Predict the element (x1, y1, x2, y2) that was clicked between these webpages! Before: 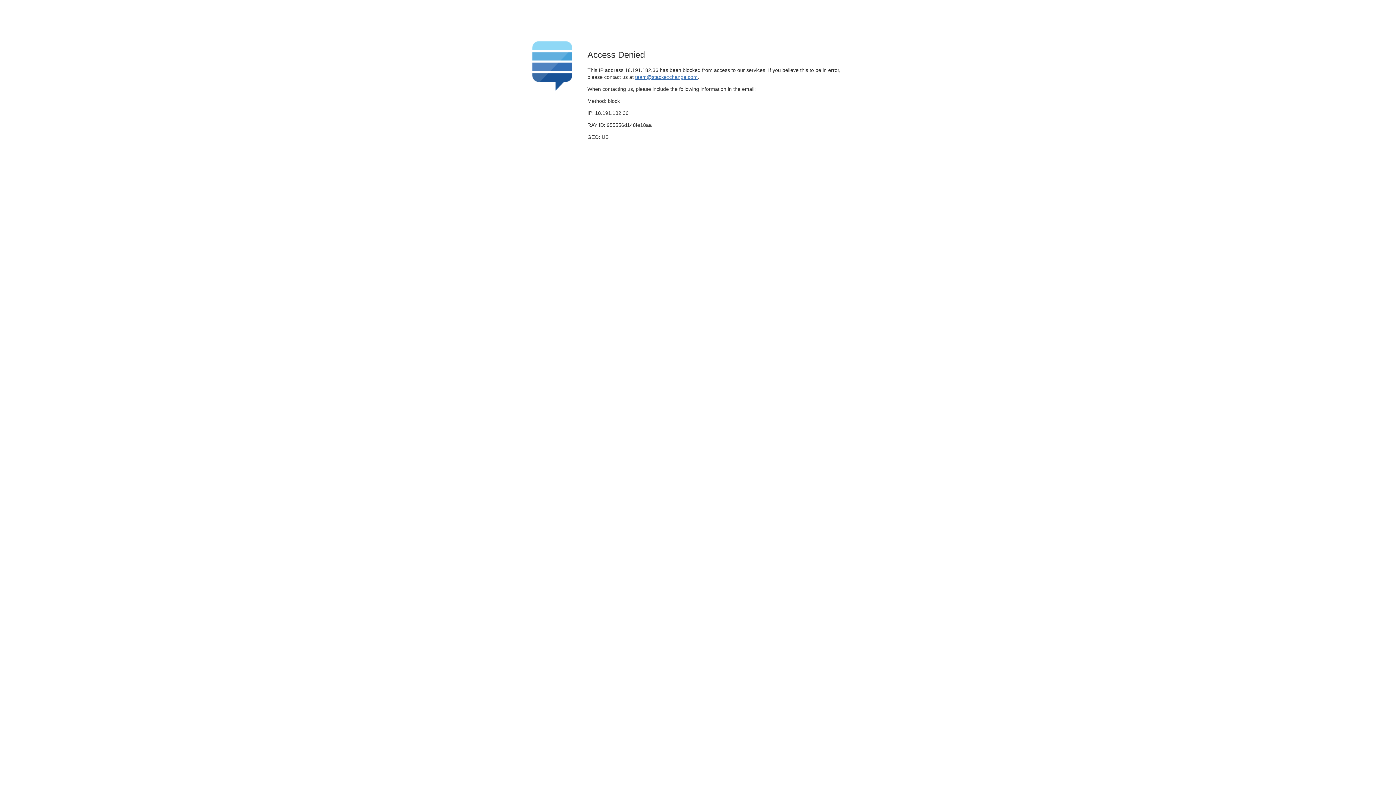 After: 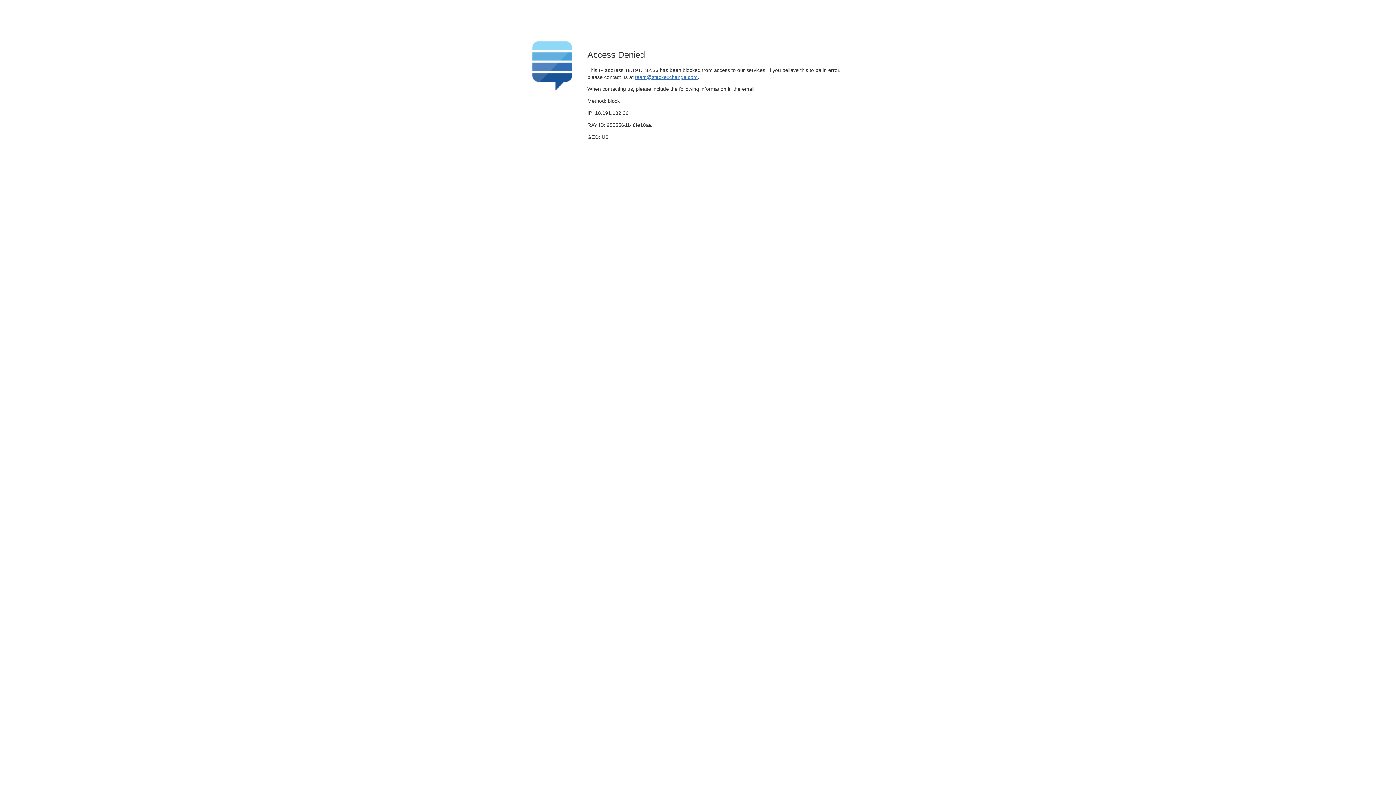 Action: label: team@stackexchange.com bbox: (635, 74, 697, 79)